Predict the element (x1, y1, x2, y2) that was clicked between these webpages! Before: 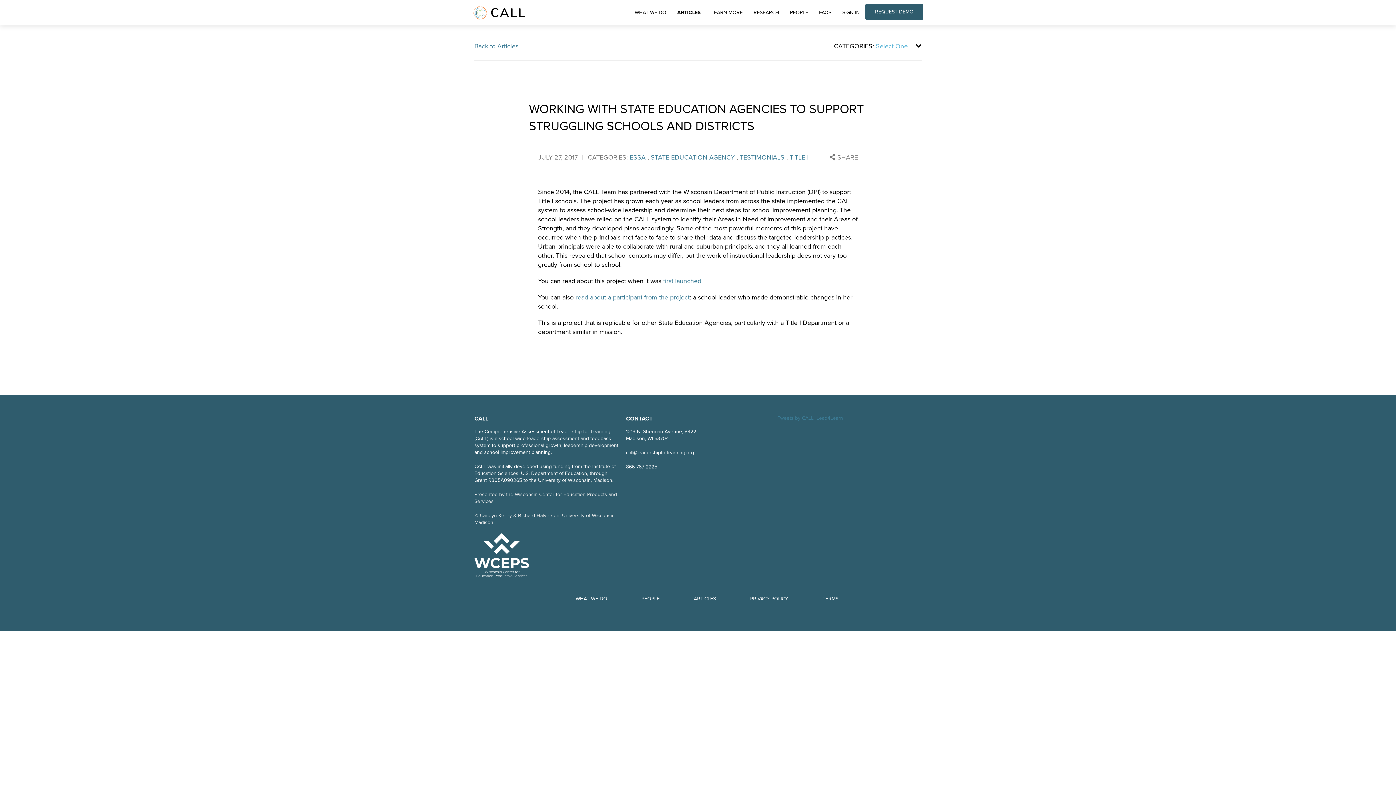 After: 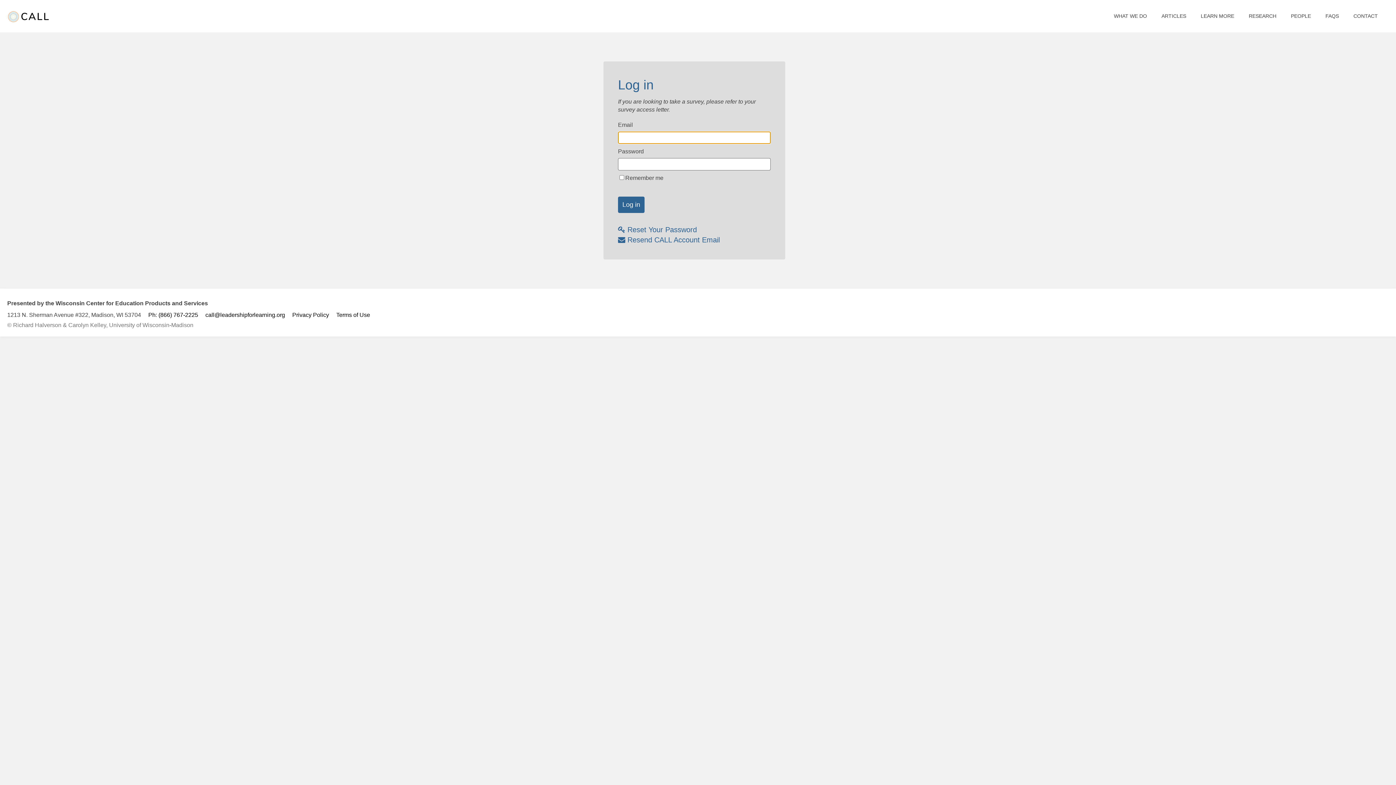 Action: bbox: (837, 0, 865, 25) label: SIGN IN